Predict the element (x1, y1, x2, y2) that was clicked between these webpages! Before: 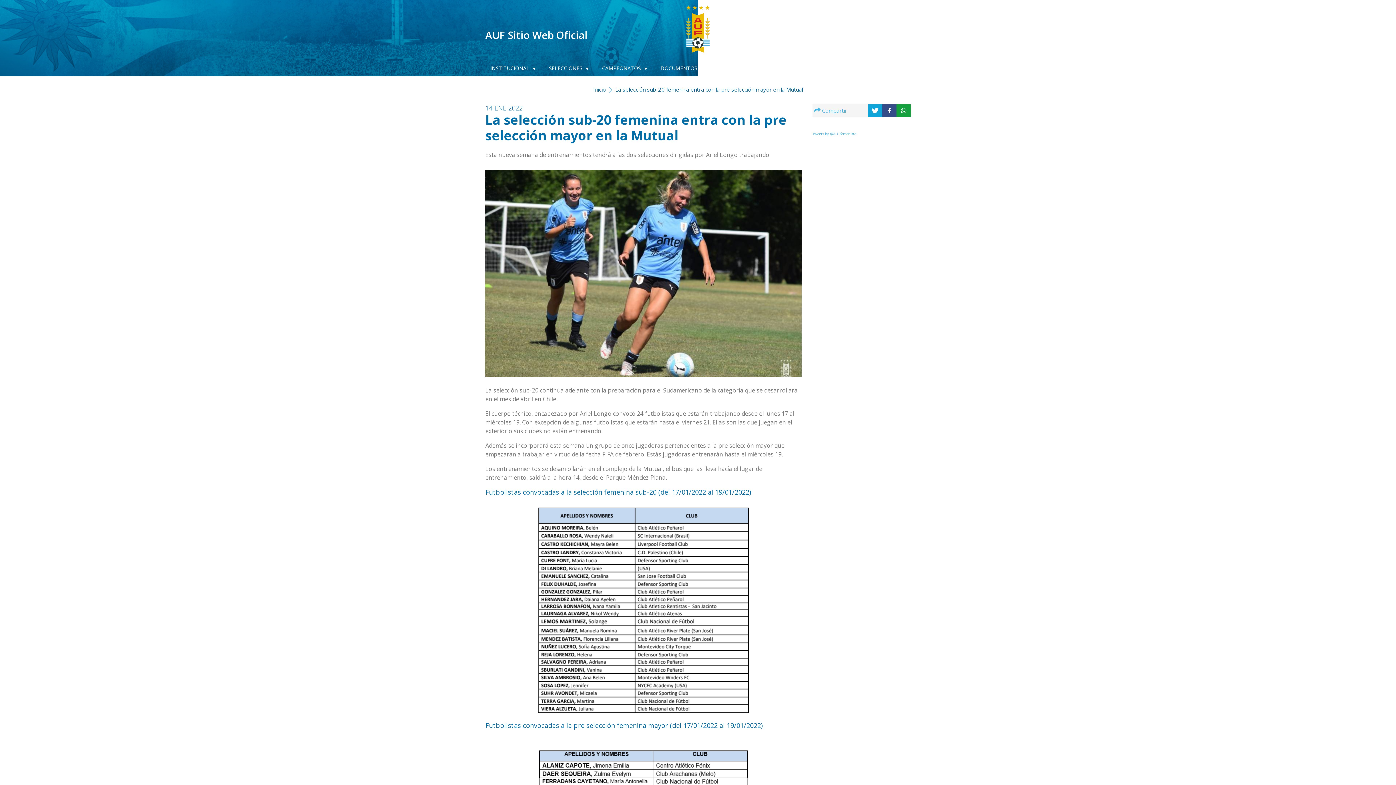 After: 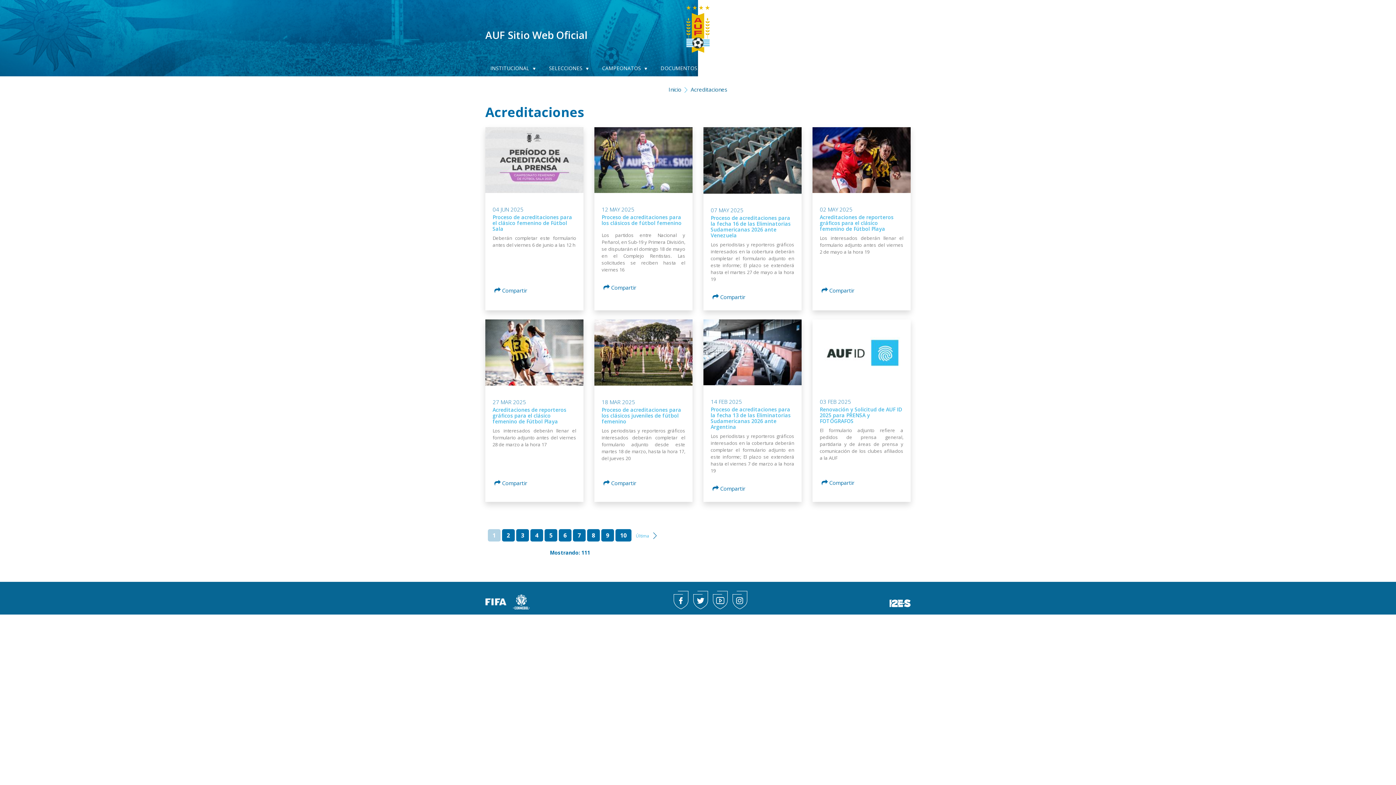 Action: label: ACREDITACIONES bbox: (841, 60, 897, 76)